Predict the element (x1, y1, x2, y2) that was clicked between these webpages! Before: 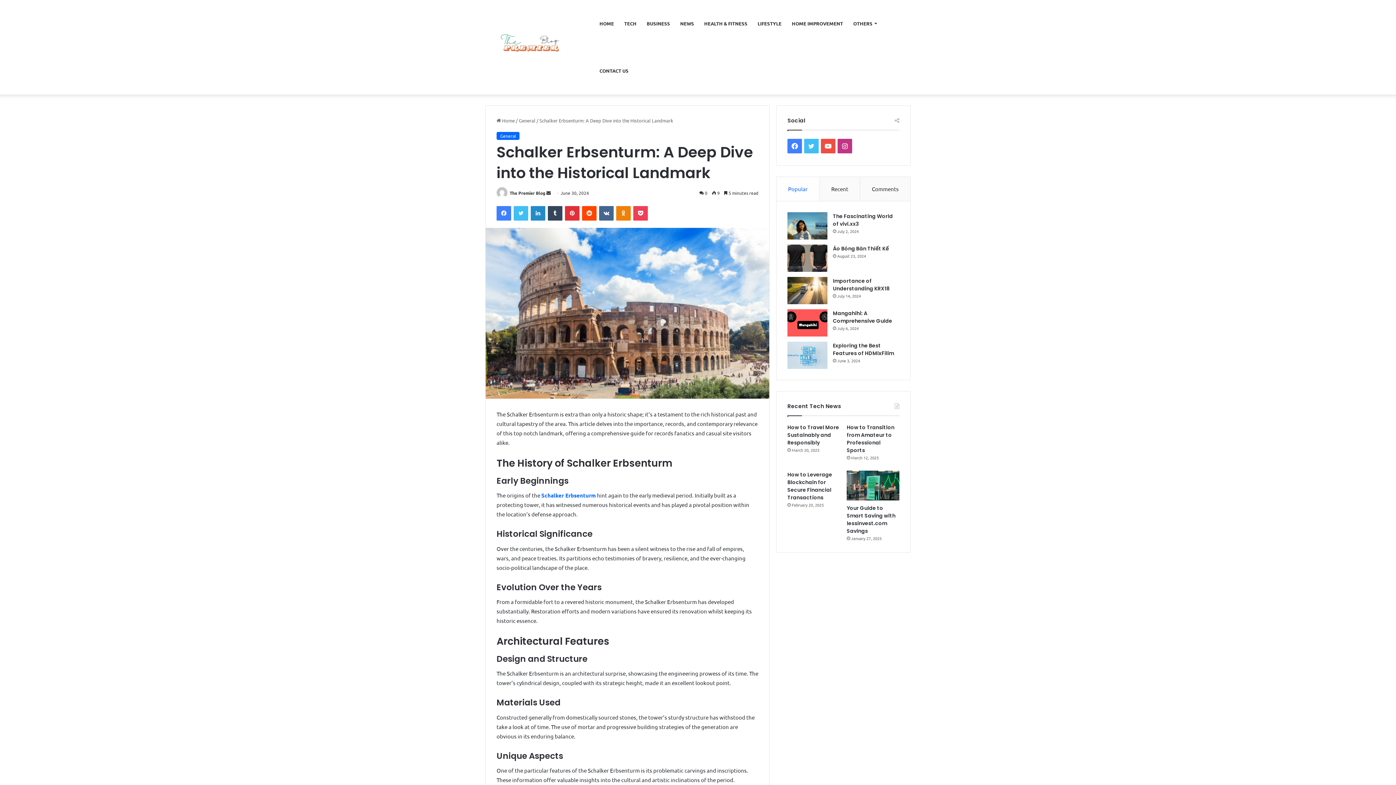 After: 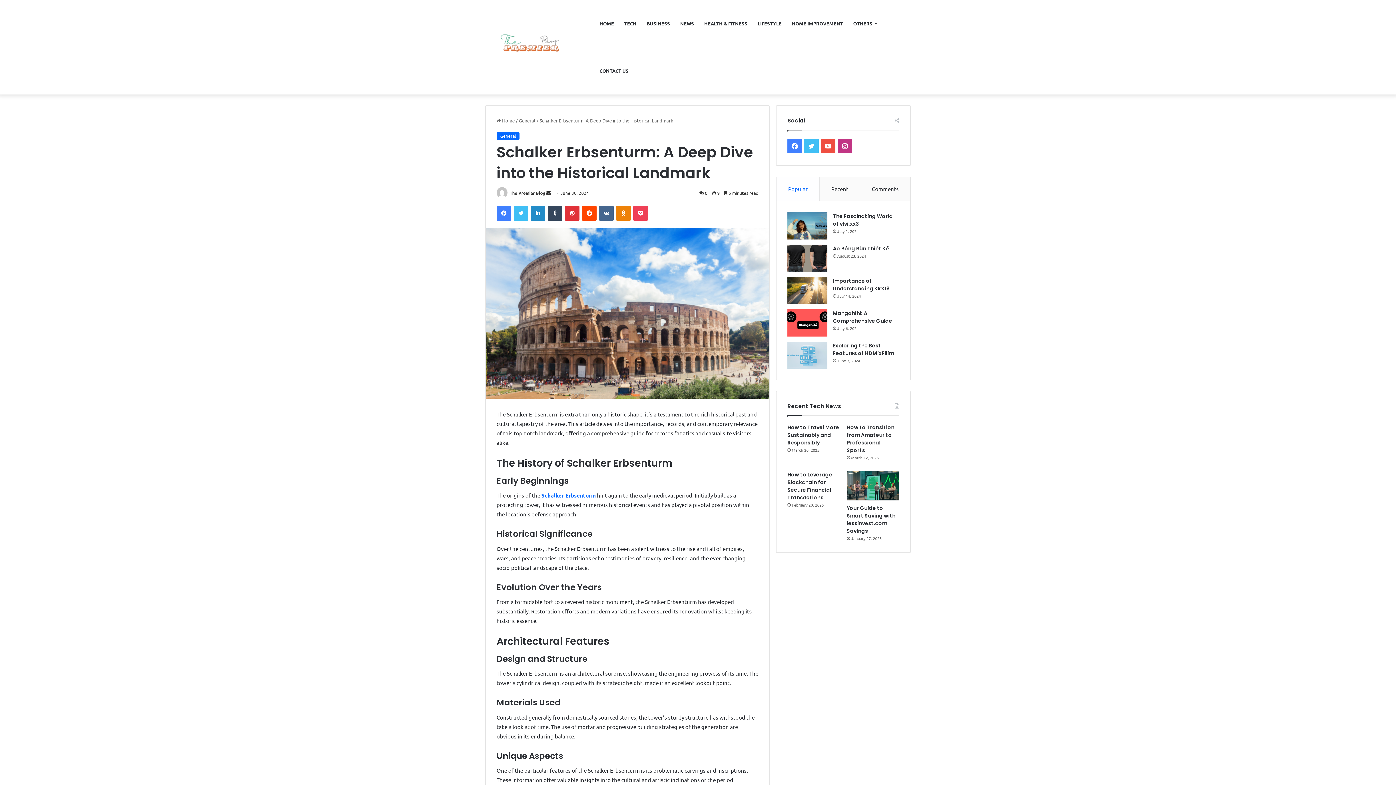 Action: bbox: (776, 177, 819, 201) label: Popular